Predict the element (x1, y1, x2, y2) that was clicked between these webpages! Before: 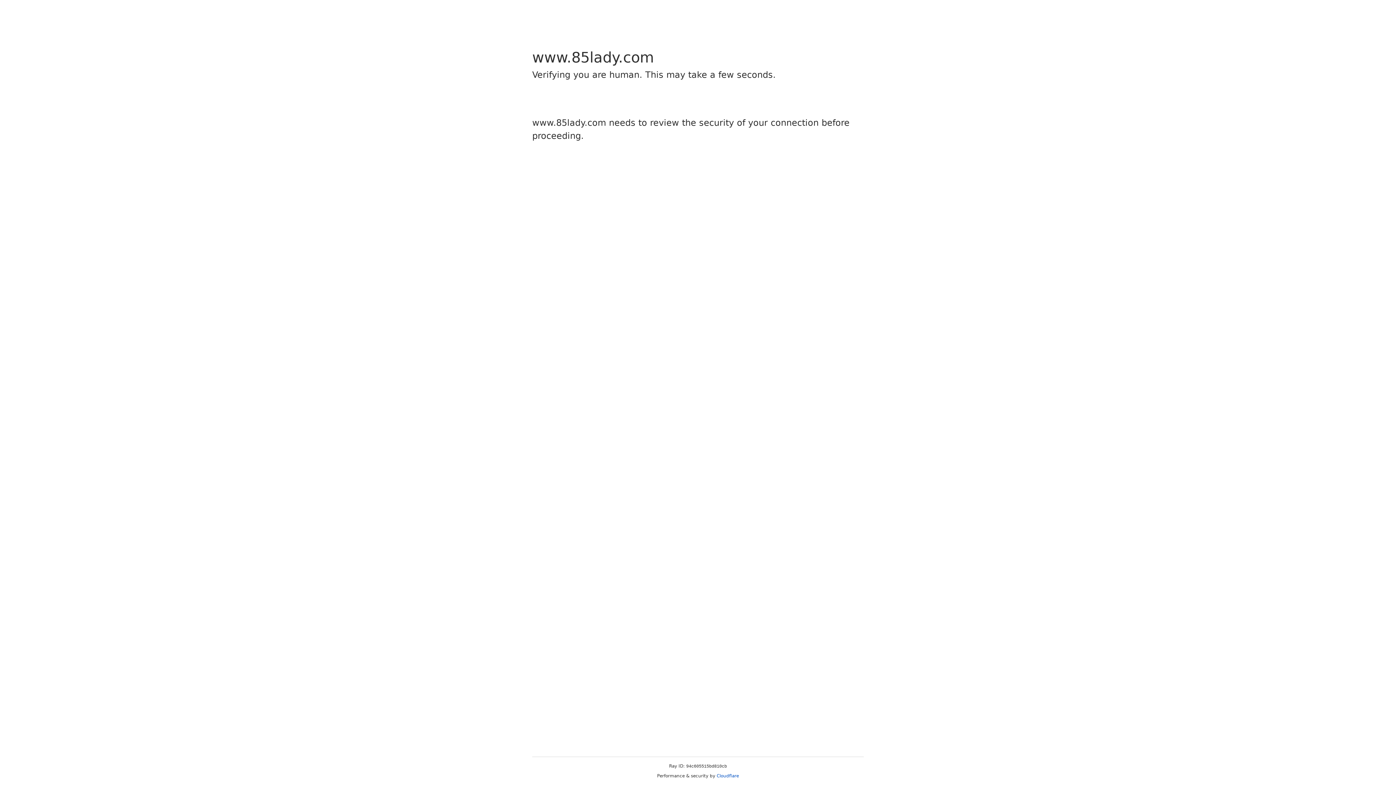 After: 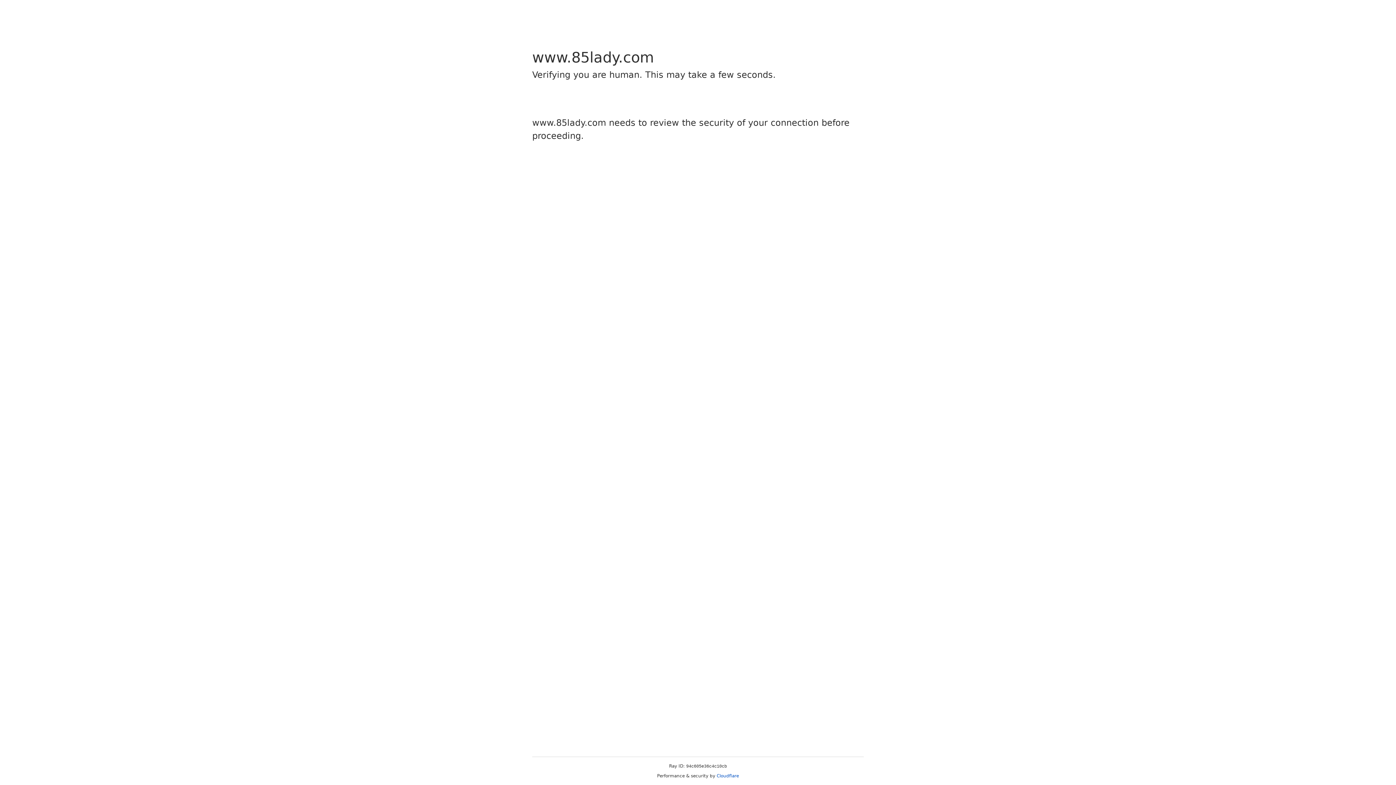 Action: bbox: (716, 773, 739, 778) label: Cloudflare